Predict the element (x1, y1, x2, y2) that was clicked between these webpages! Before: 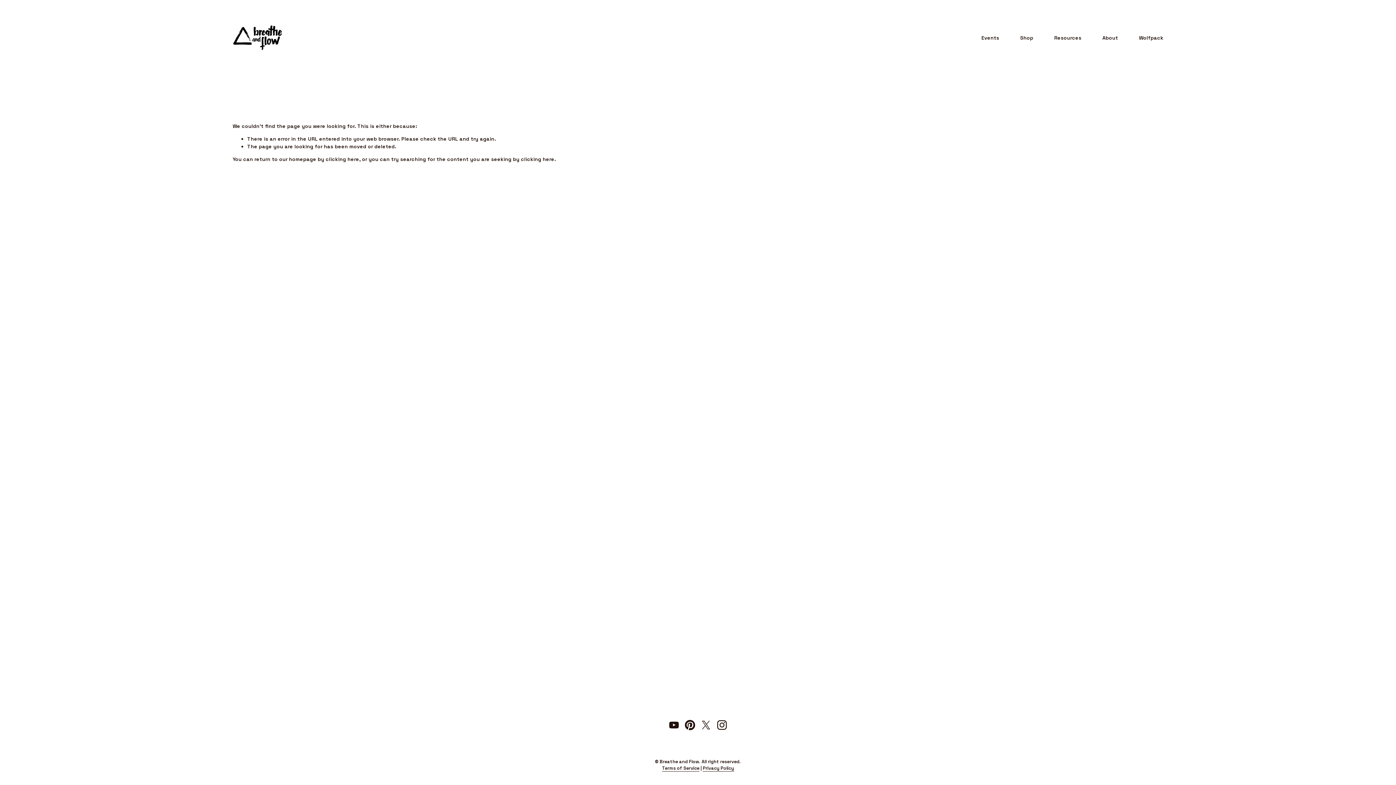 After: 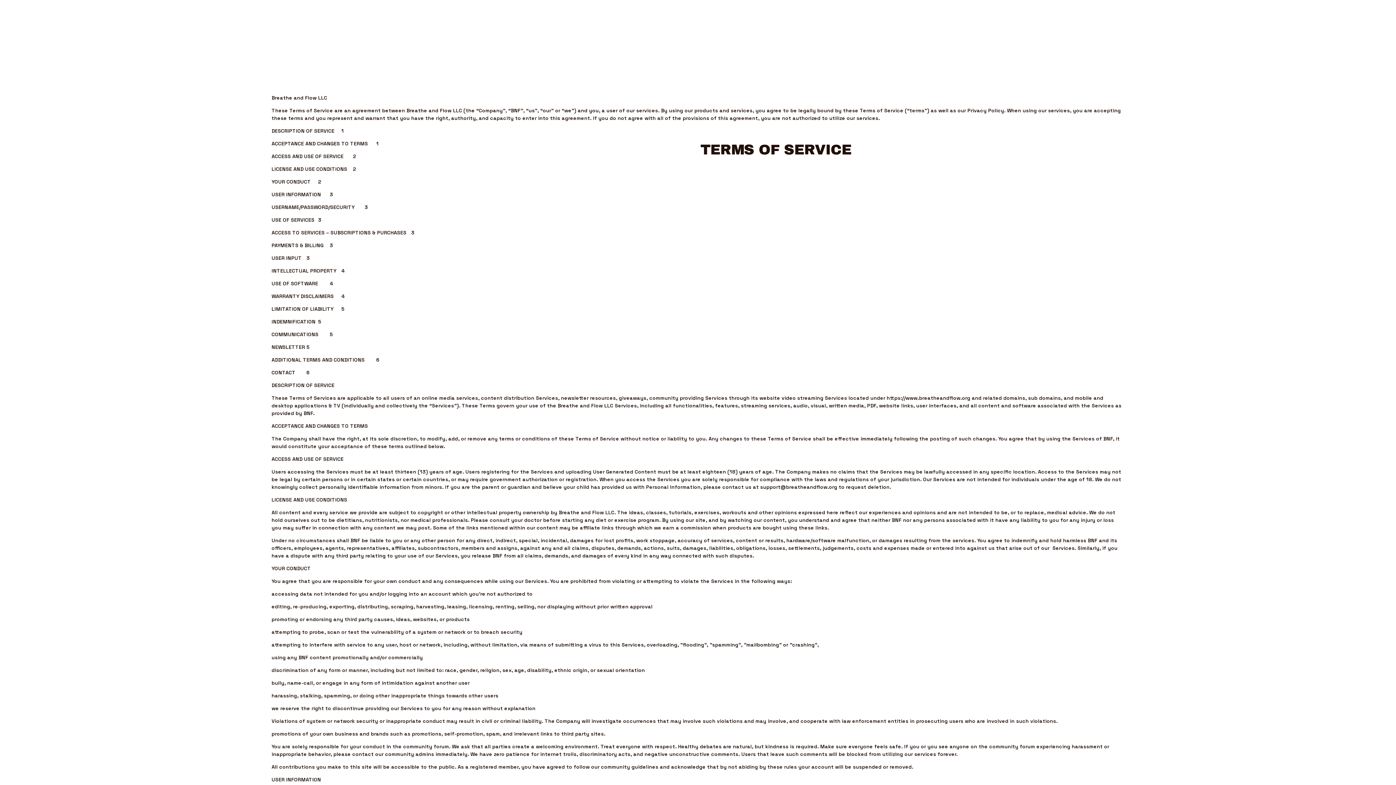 Action: label: Terms of Service bbox: (662, 765, 699, 771)